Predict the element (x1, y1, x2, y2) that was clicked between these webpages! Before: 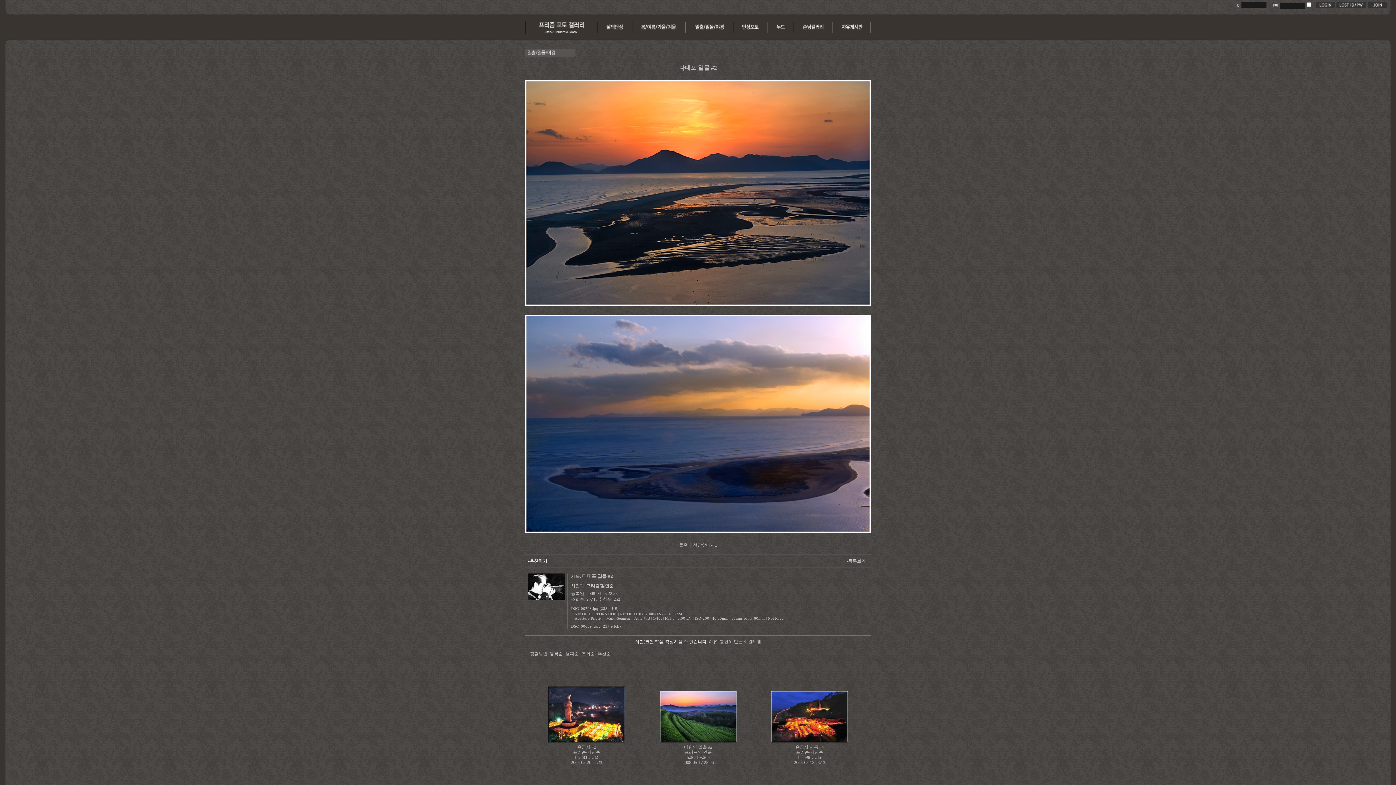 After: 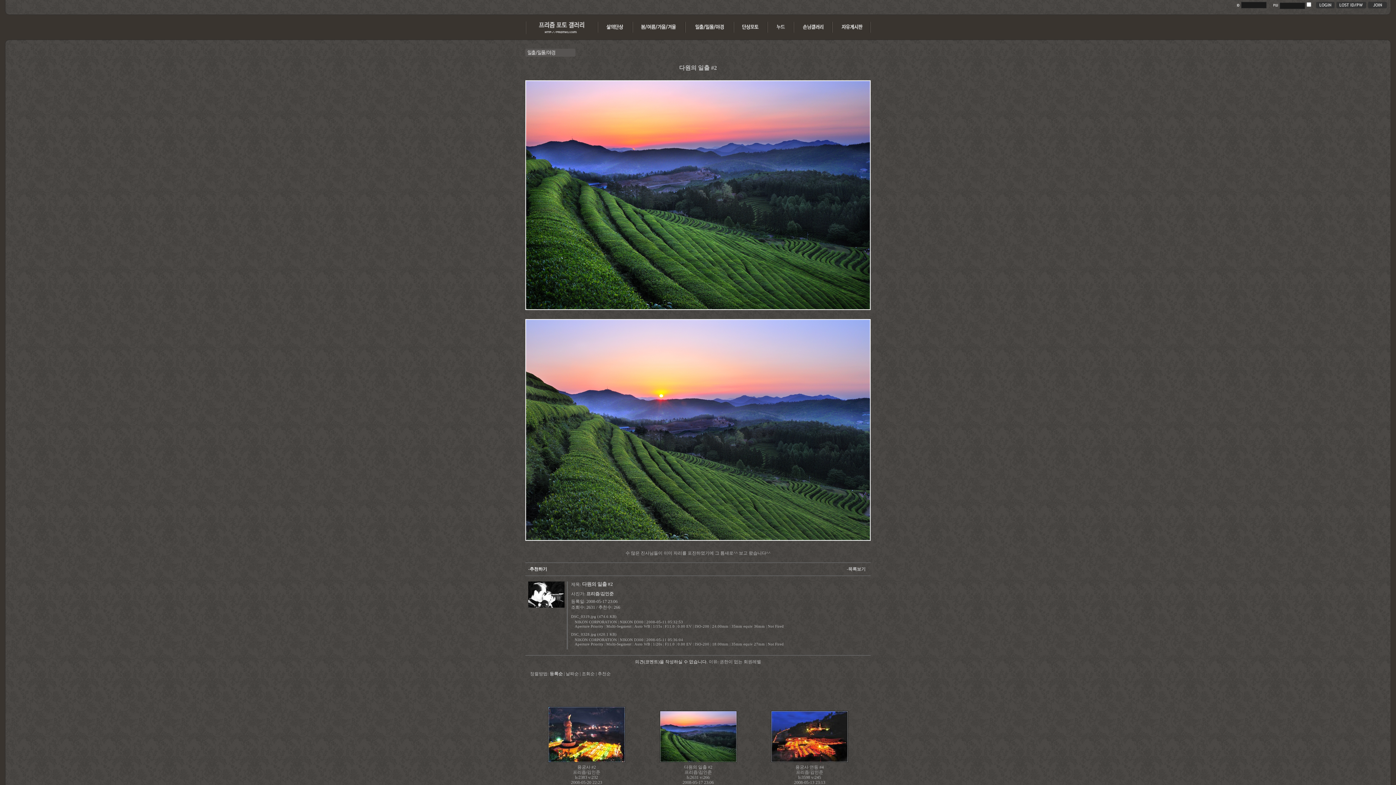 Action: bbox: (659, 738, 736, 744)